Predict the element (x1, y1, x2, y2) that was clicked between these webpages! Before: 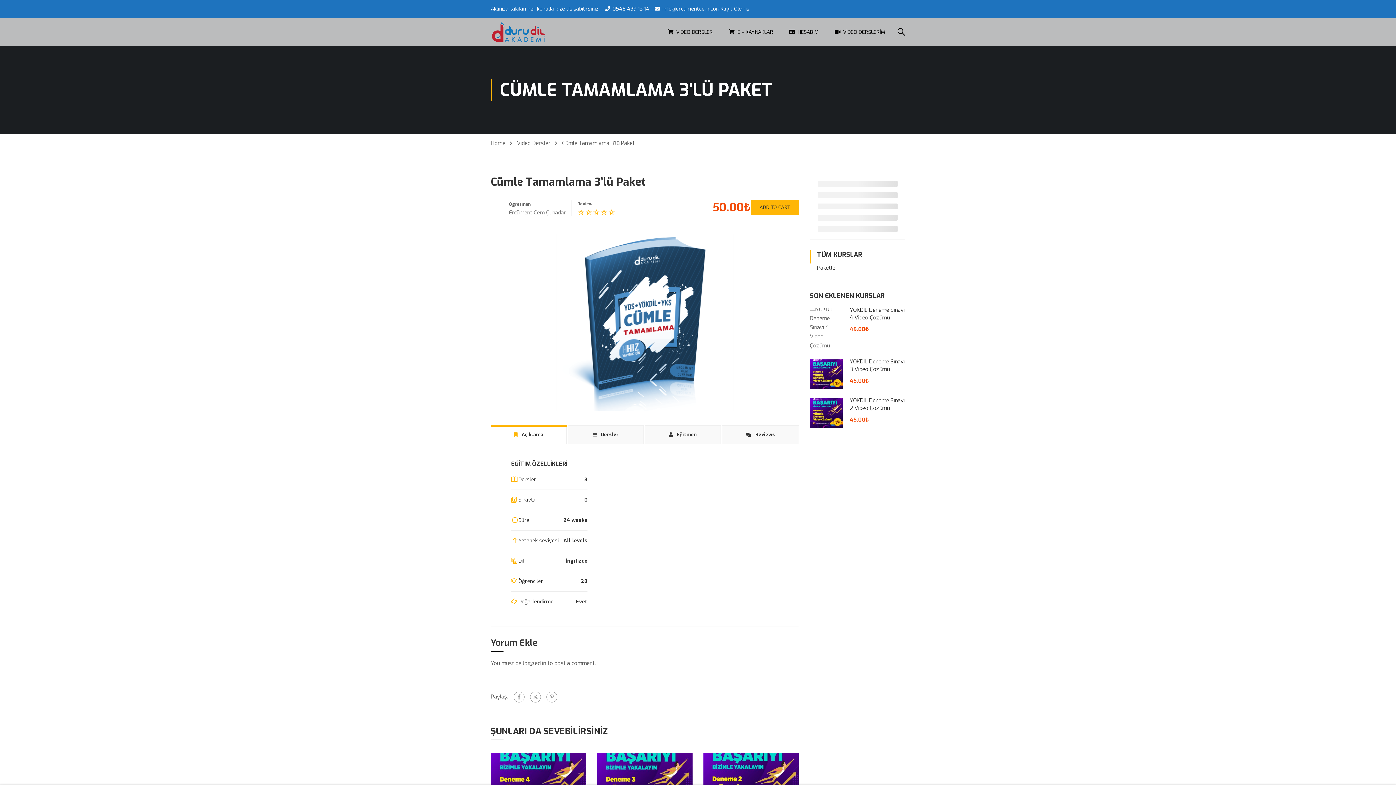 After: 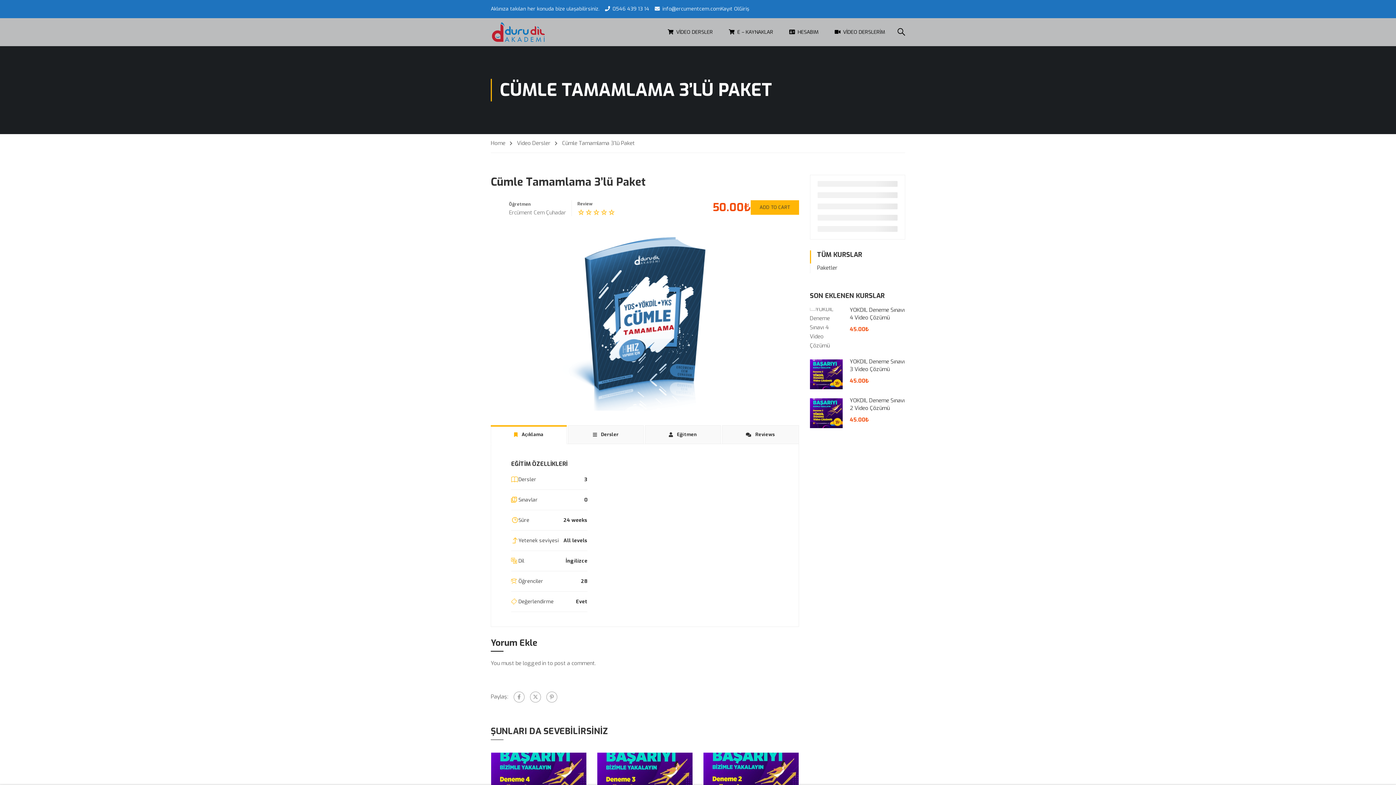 Action: bbox: (490, 425, 566, 444) label:  Açıklama